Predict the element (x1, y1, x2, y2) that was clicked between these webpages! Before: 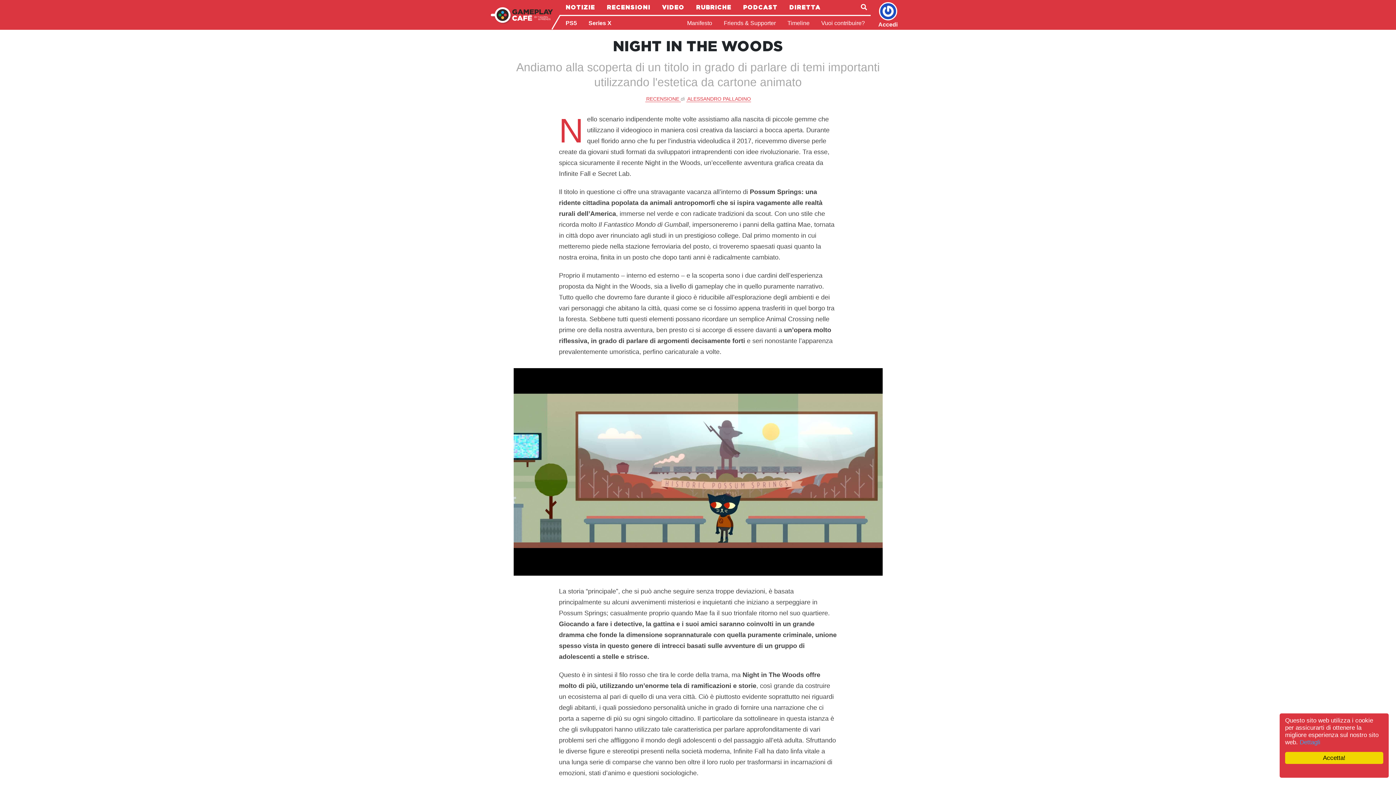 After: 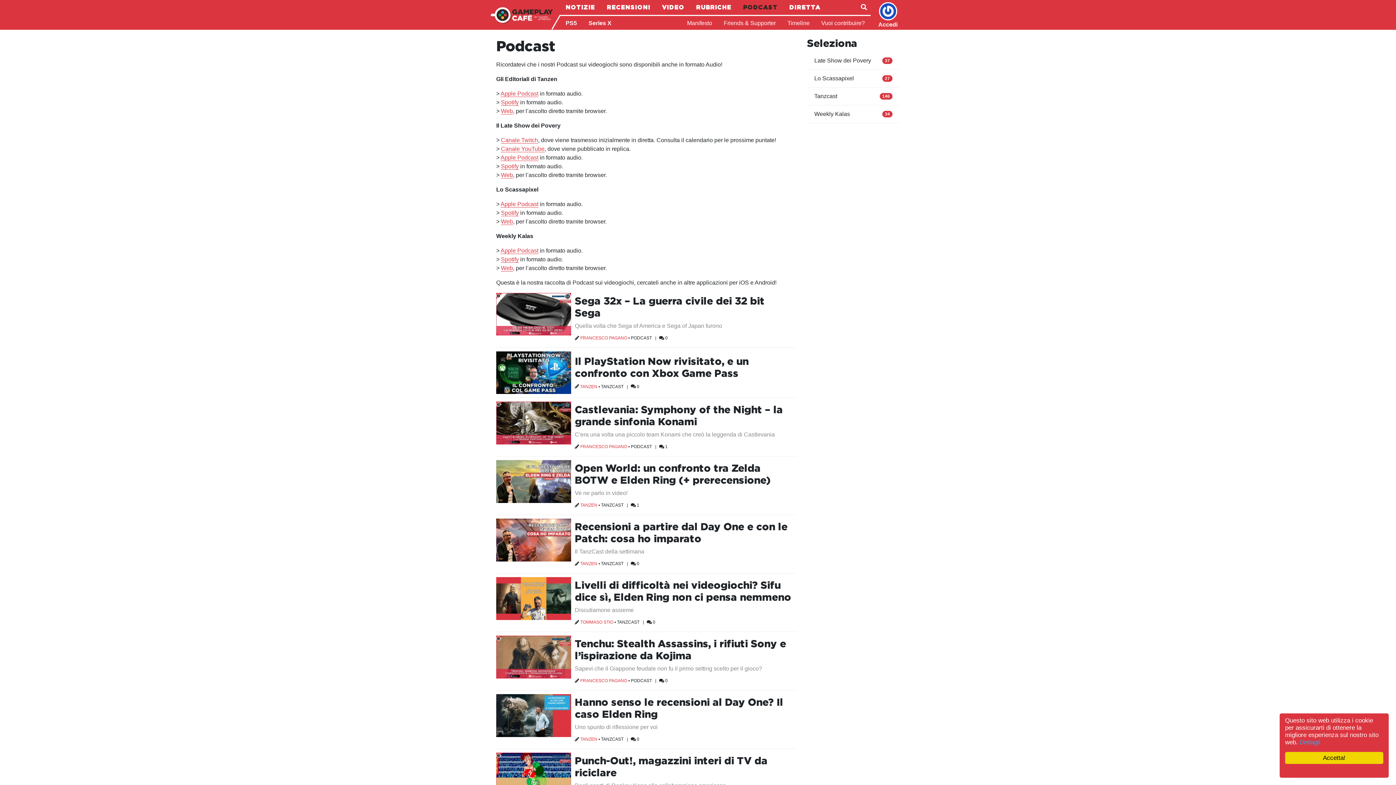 Action: bbox: (737, 4, 783, 10) label: PODCAST